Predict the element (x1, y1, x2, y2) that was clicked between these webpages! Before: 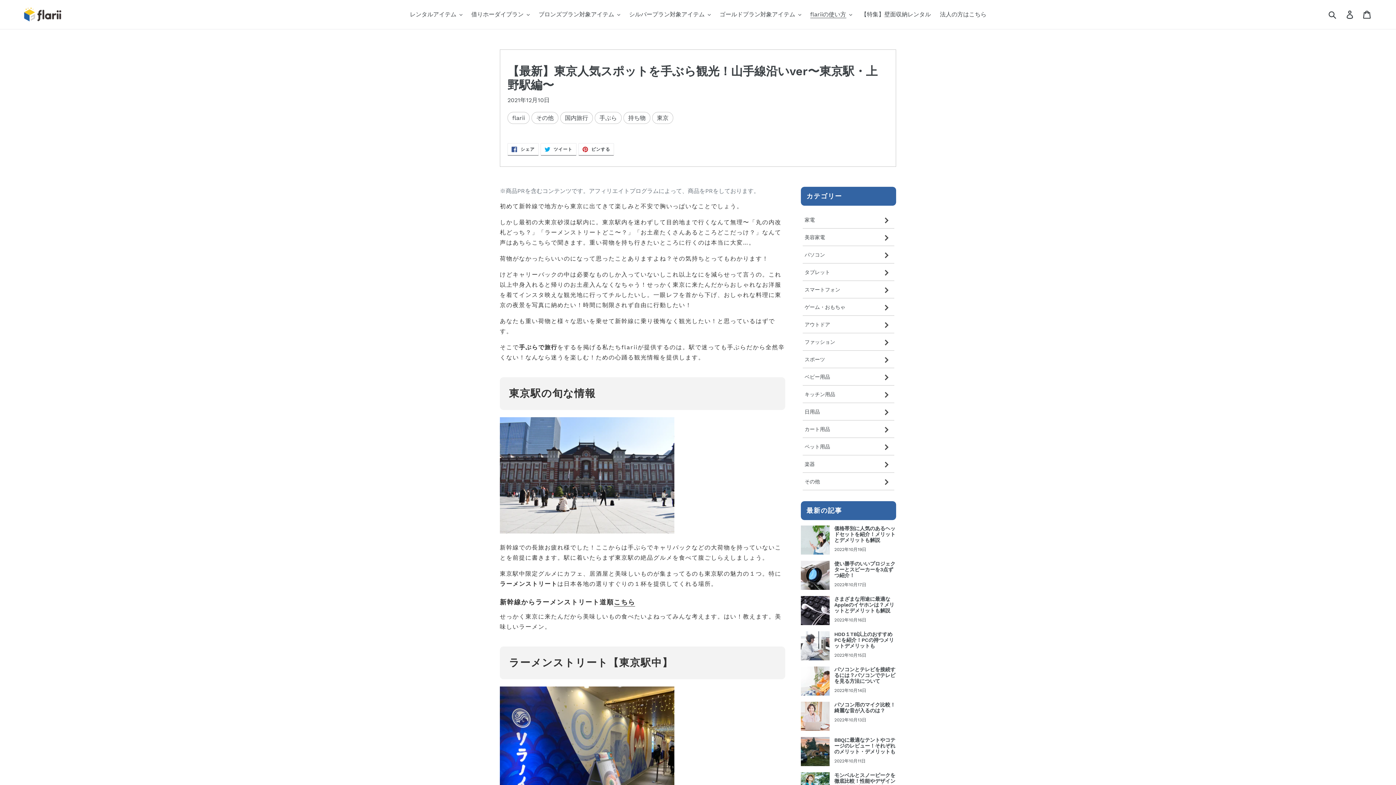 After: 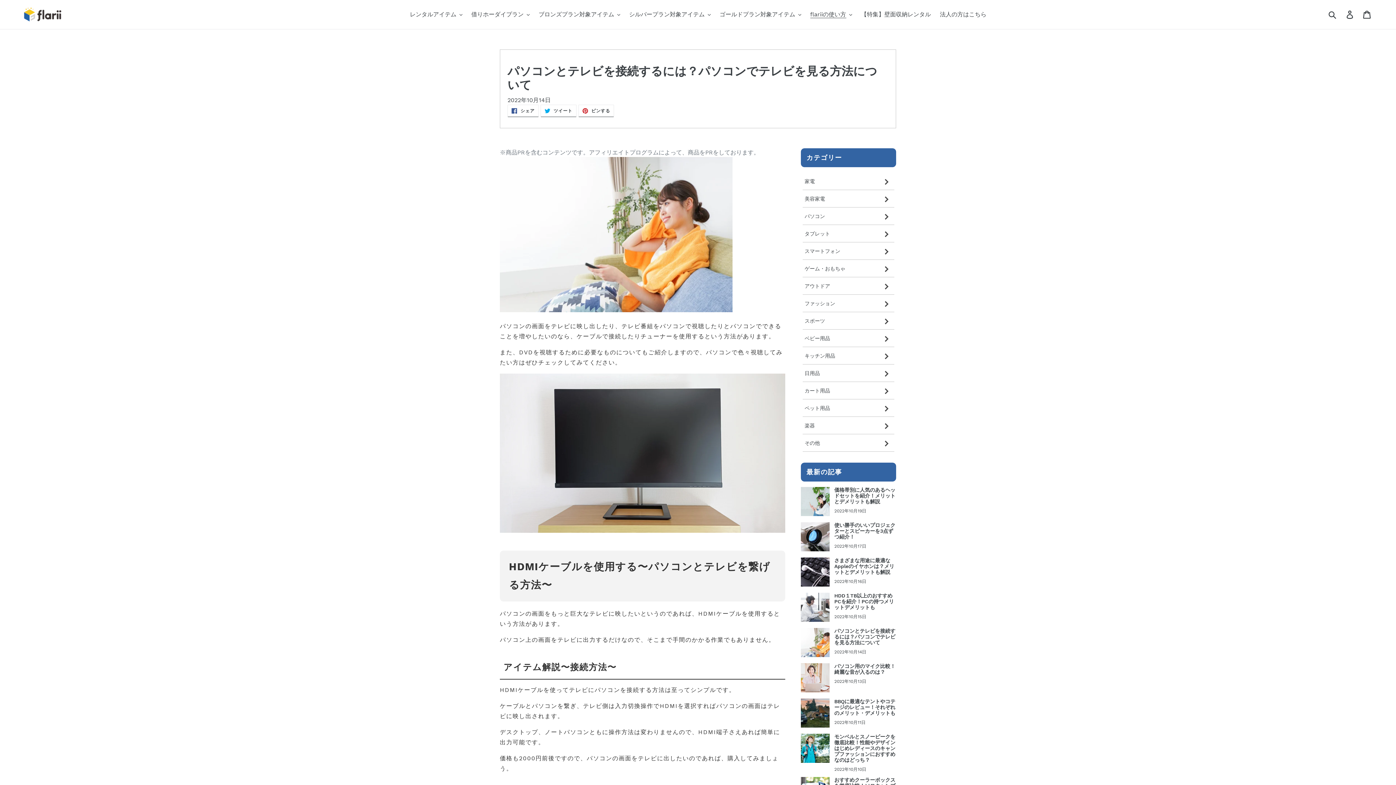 Action: bbox: (801, 666, 896, 698) label: パソコンとテレビを接続するには？パソコンでテレビを見る方法について
2022年10月14日